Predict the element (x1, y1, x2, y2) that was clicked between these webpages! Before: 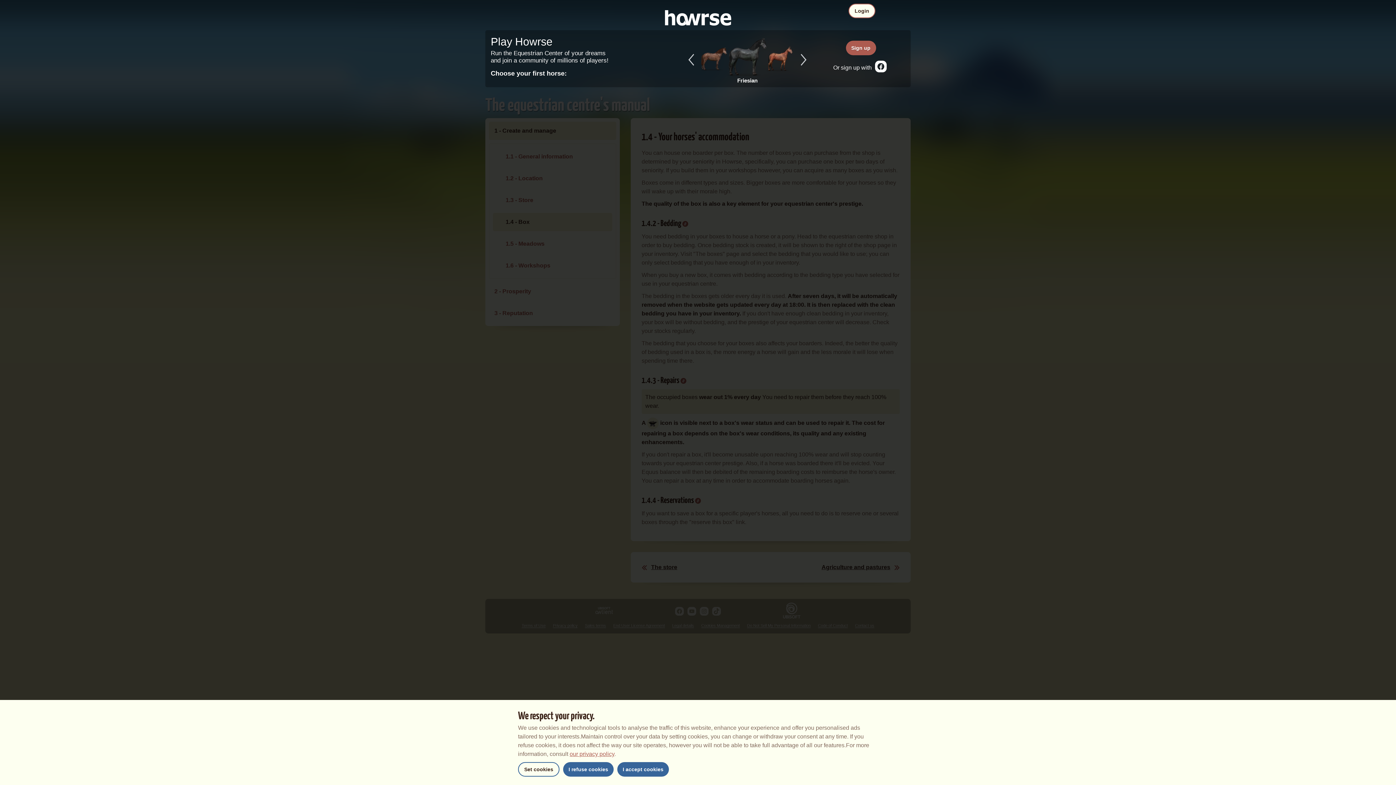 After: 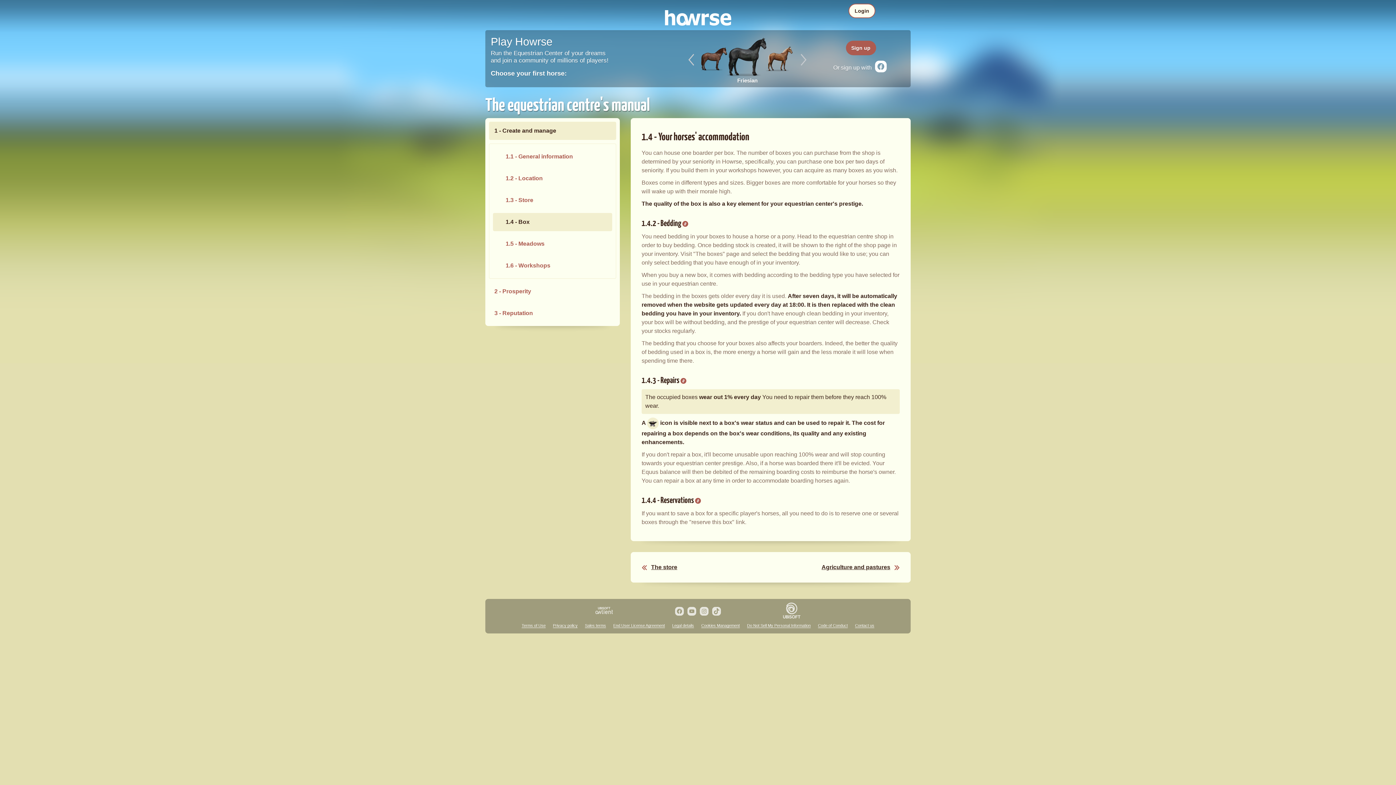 Action: bbox: (617, 762, 669, 777) label: I accept cookies